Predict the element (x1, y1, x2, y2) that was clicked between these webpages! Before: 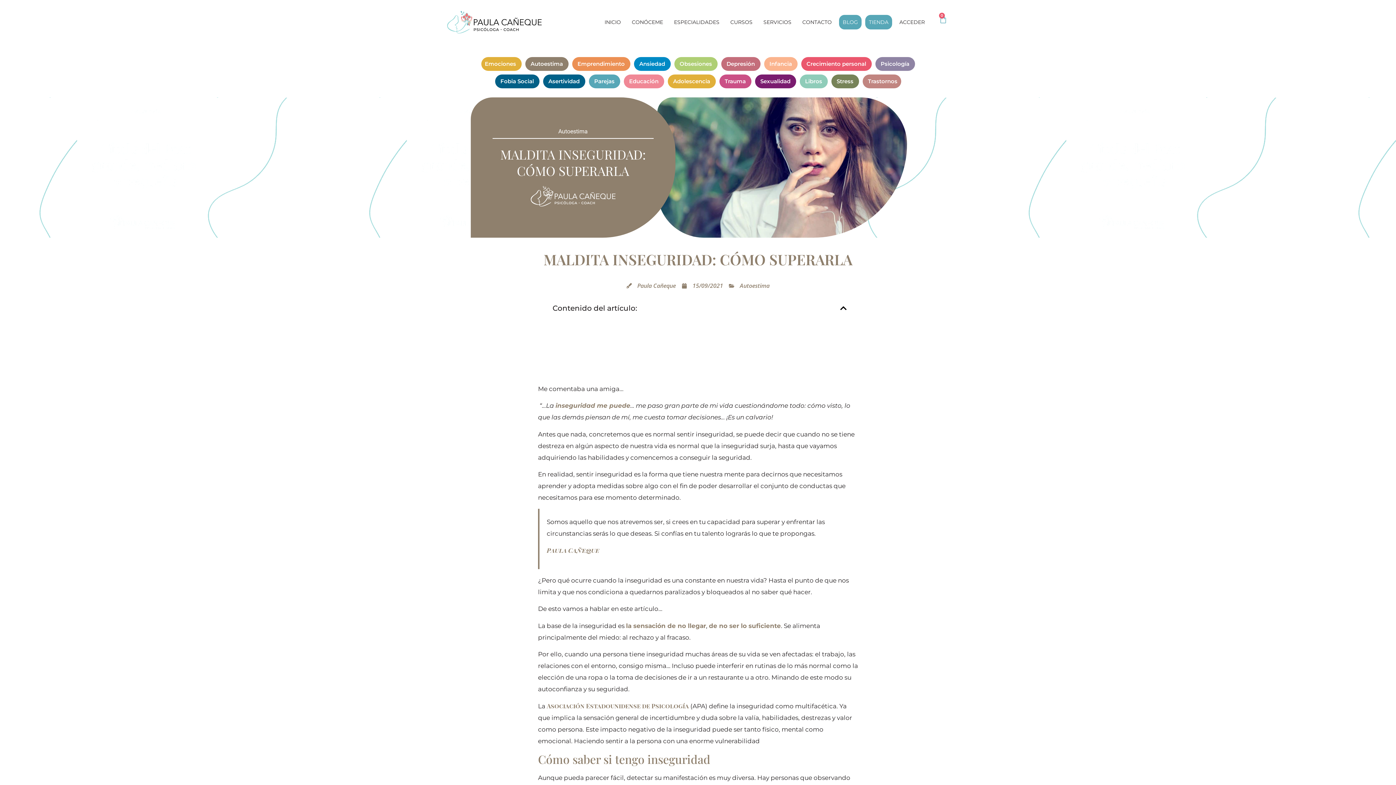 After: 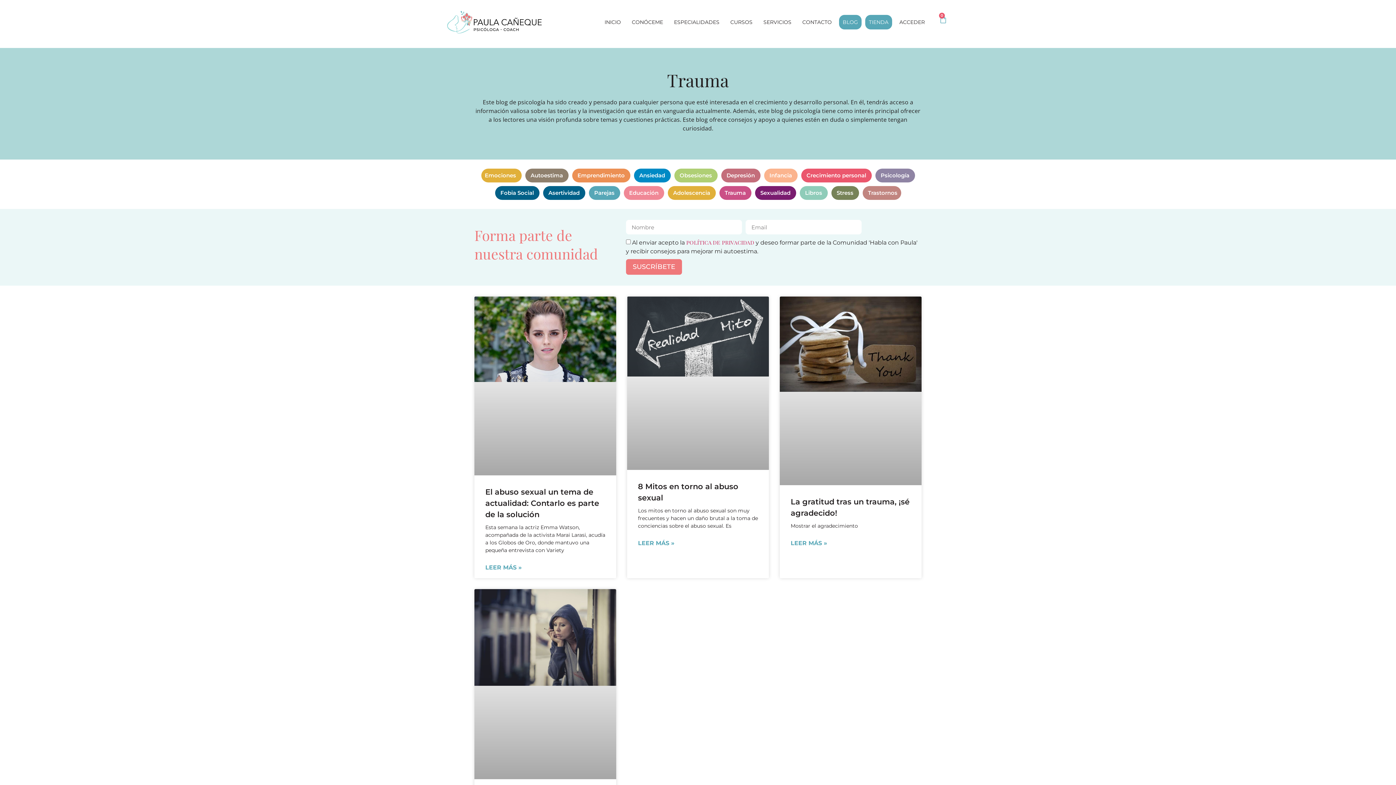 Action: bbox: (721, 74, 749, 88) label: Trauma